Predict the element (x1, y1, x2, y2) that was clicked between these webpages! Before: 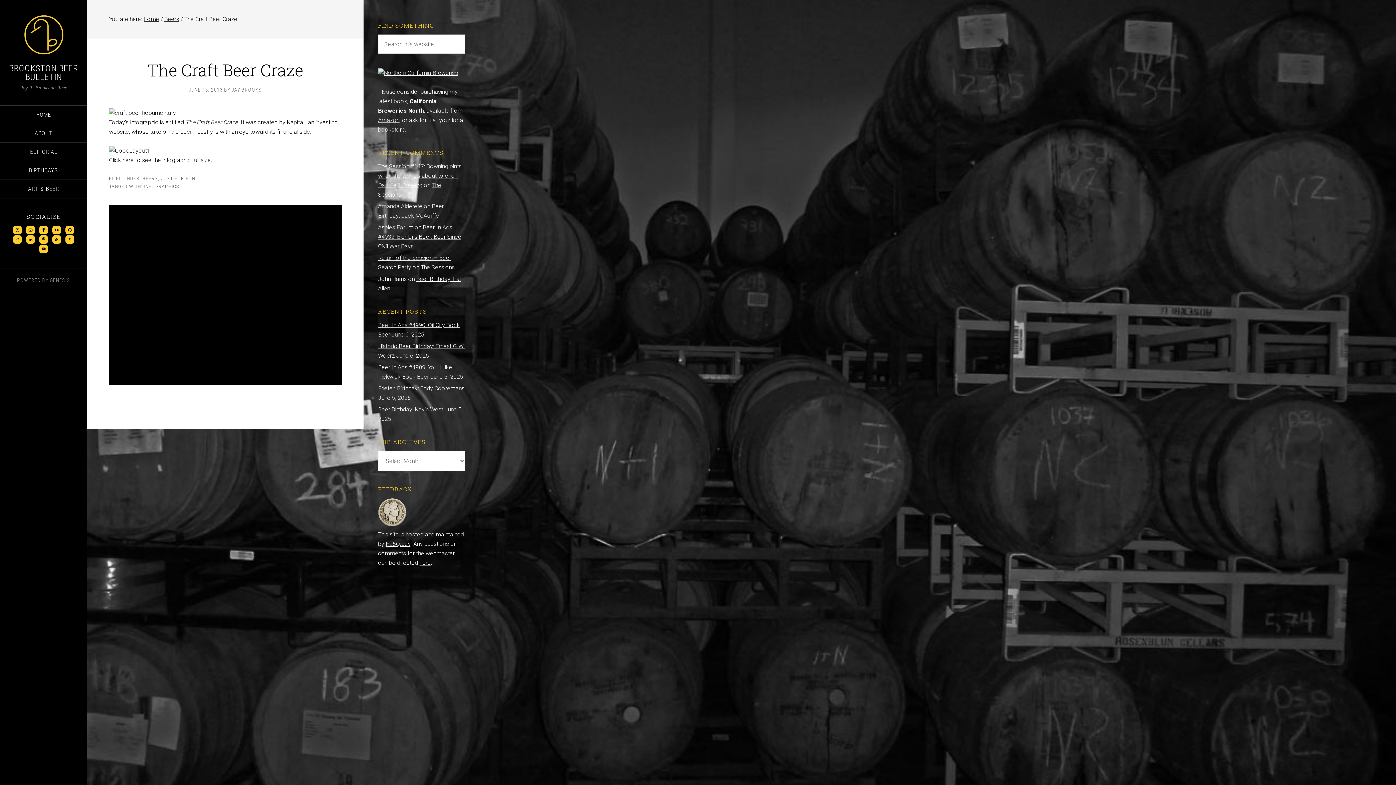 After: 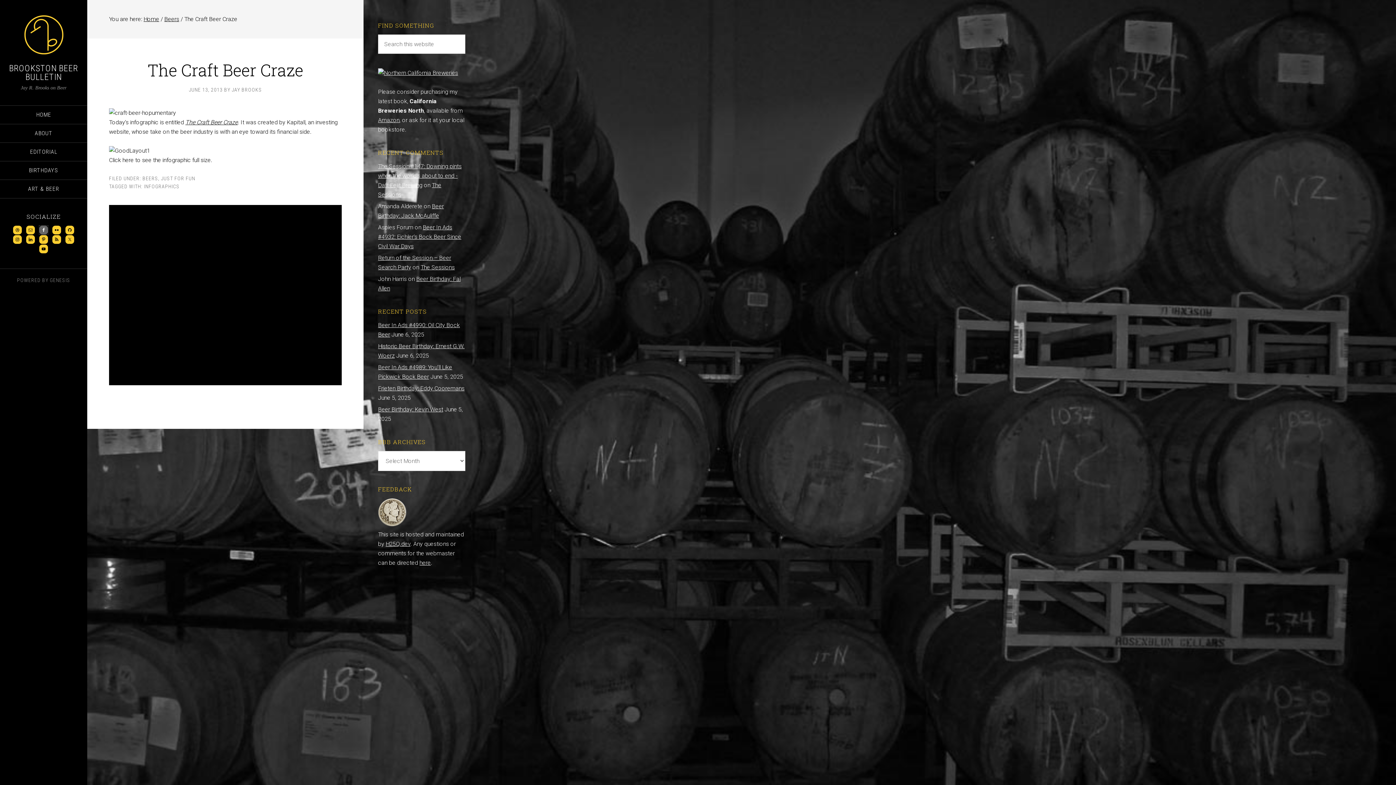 Action: bbox: (39, 225, 48, 234)